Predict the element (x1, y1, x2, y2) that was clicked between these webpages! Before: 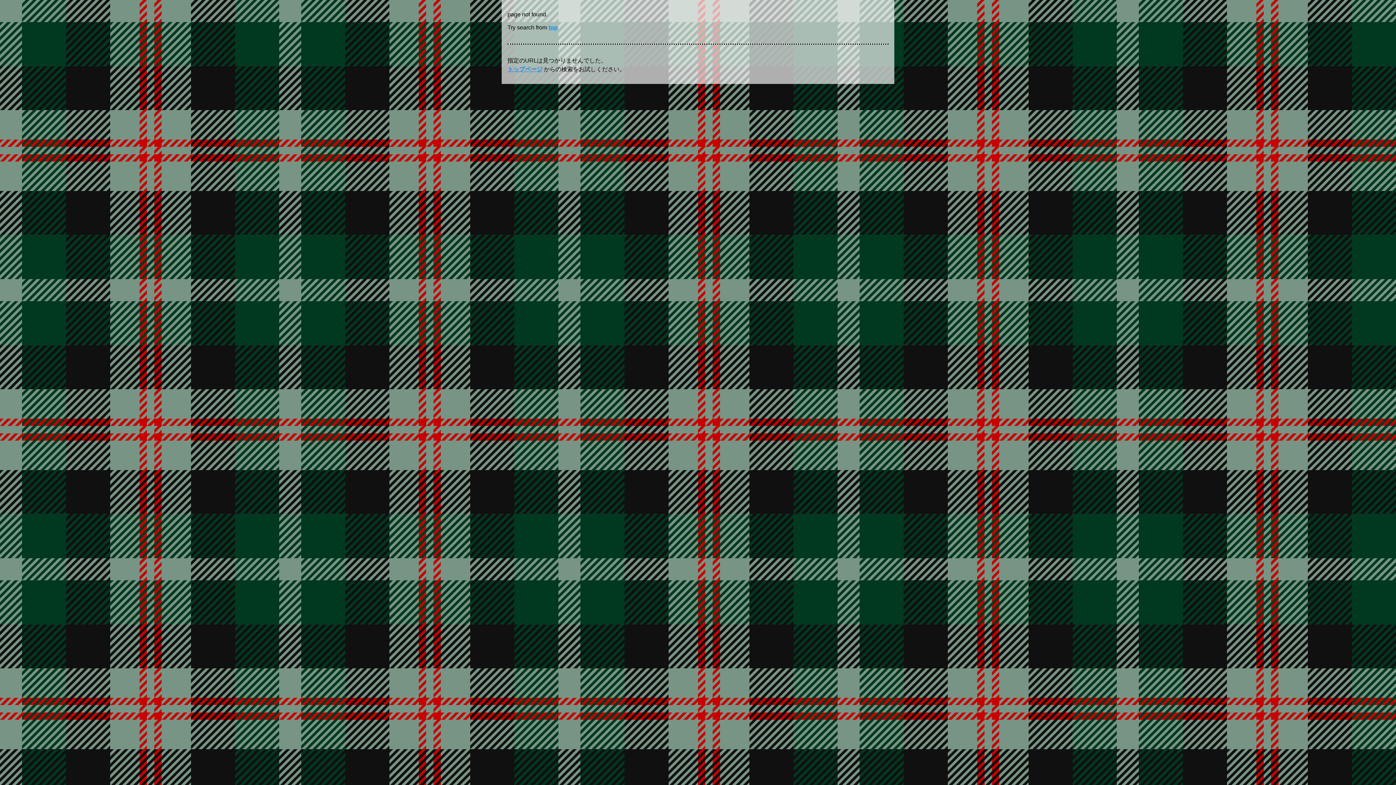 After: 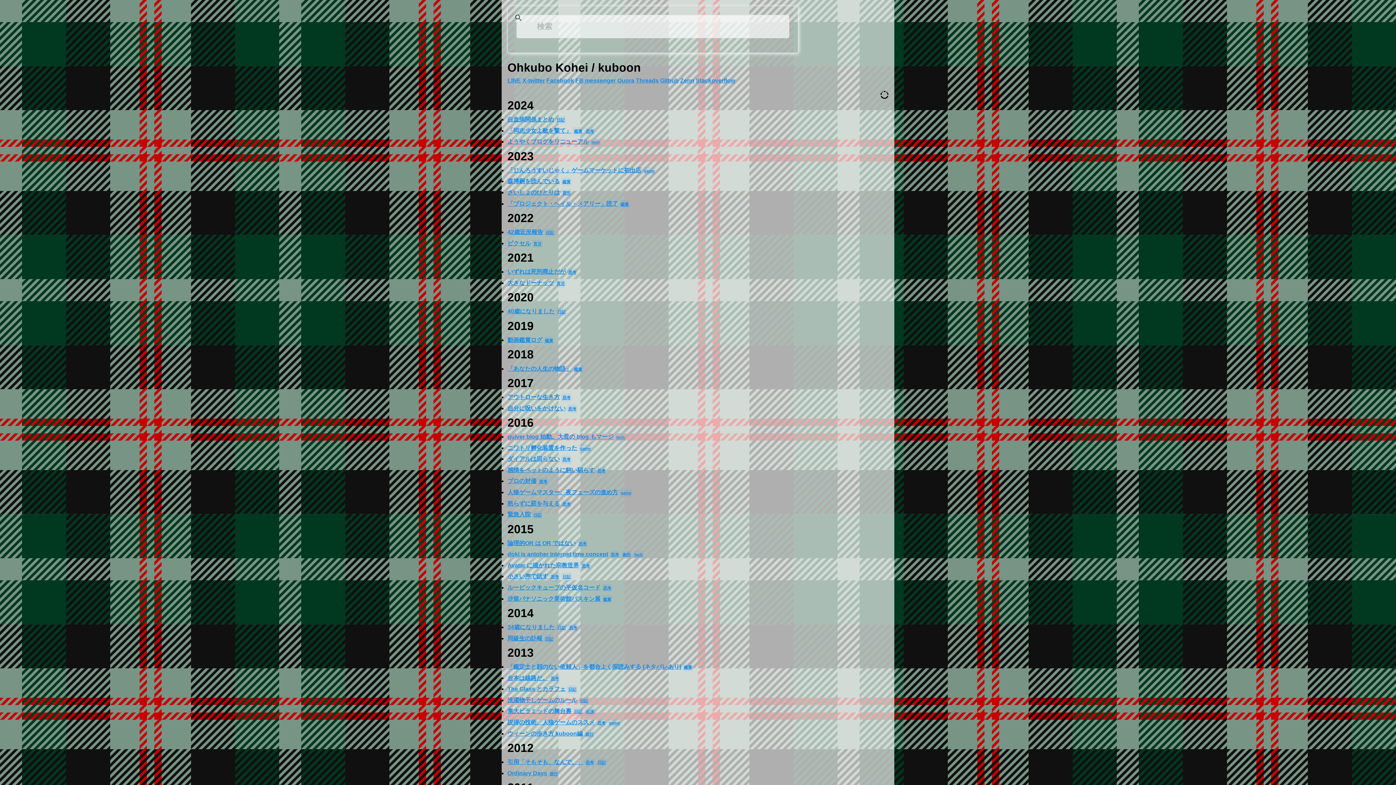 Action: bbox: (507, 65, 542, 73) label: トップページ